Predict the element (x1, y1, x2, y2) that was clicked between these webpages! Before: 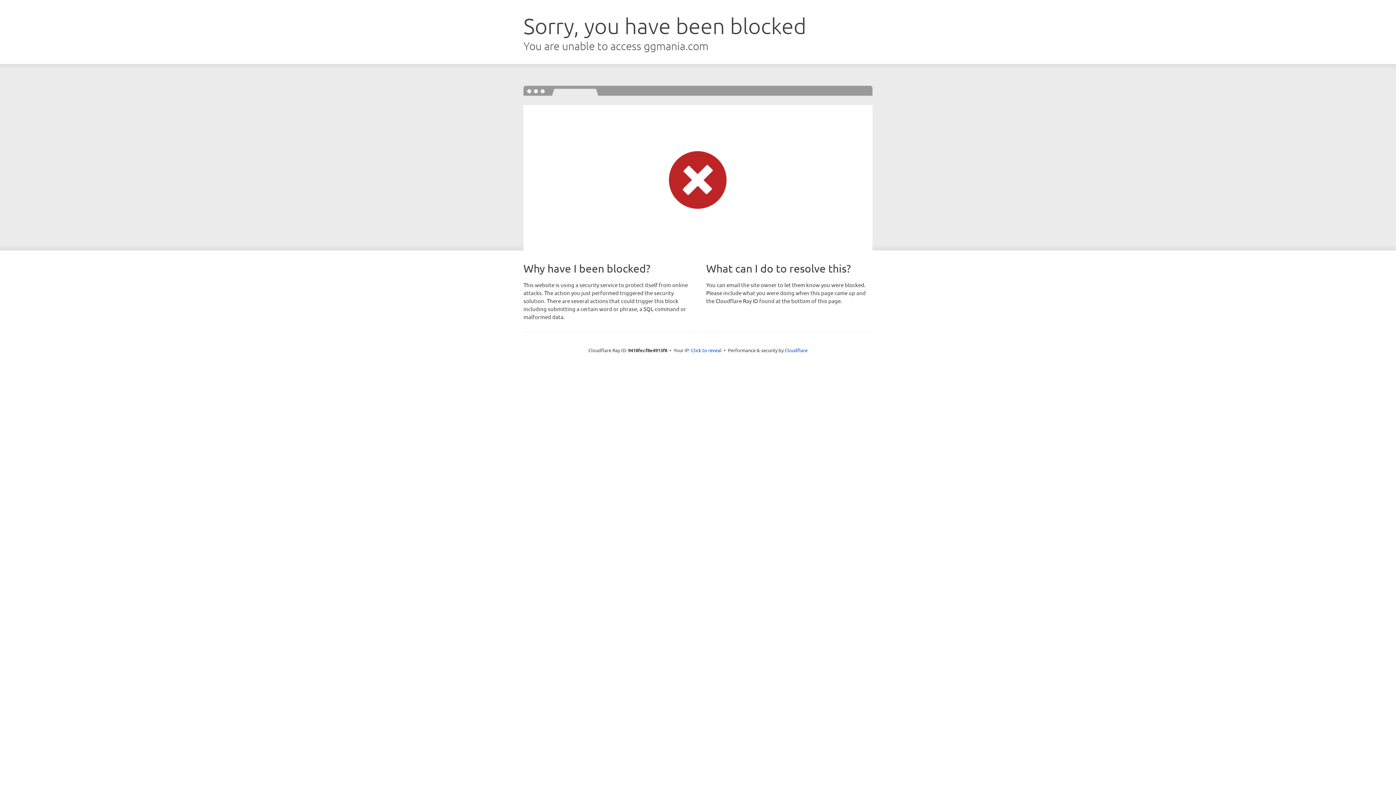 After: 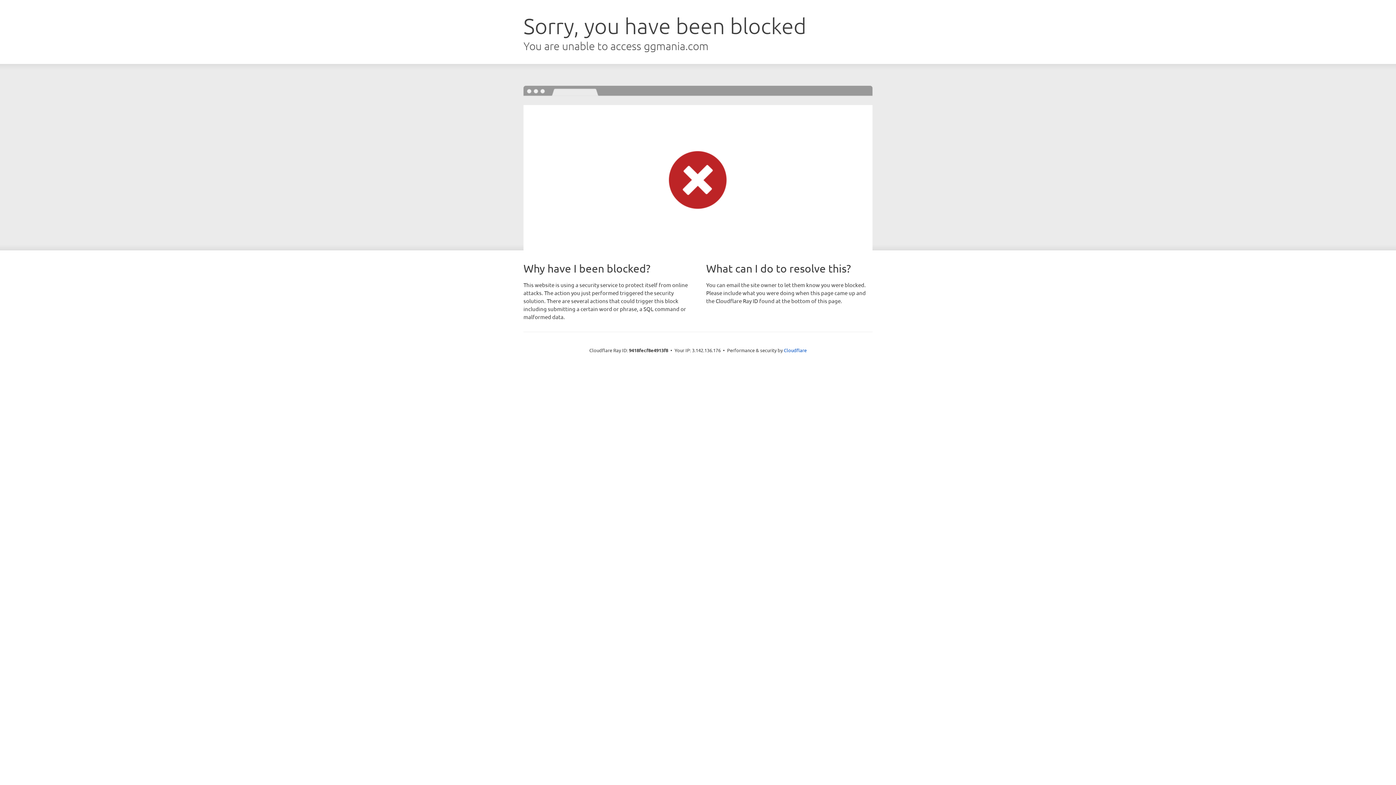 Action: bbox: (691, 346, 721, 353) label: Click to reveal